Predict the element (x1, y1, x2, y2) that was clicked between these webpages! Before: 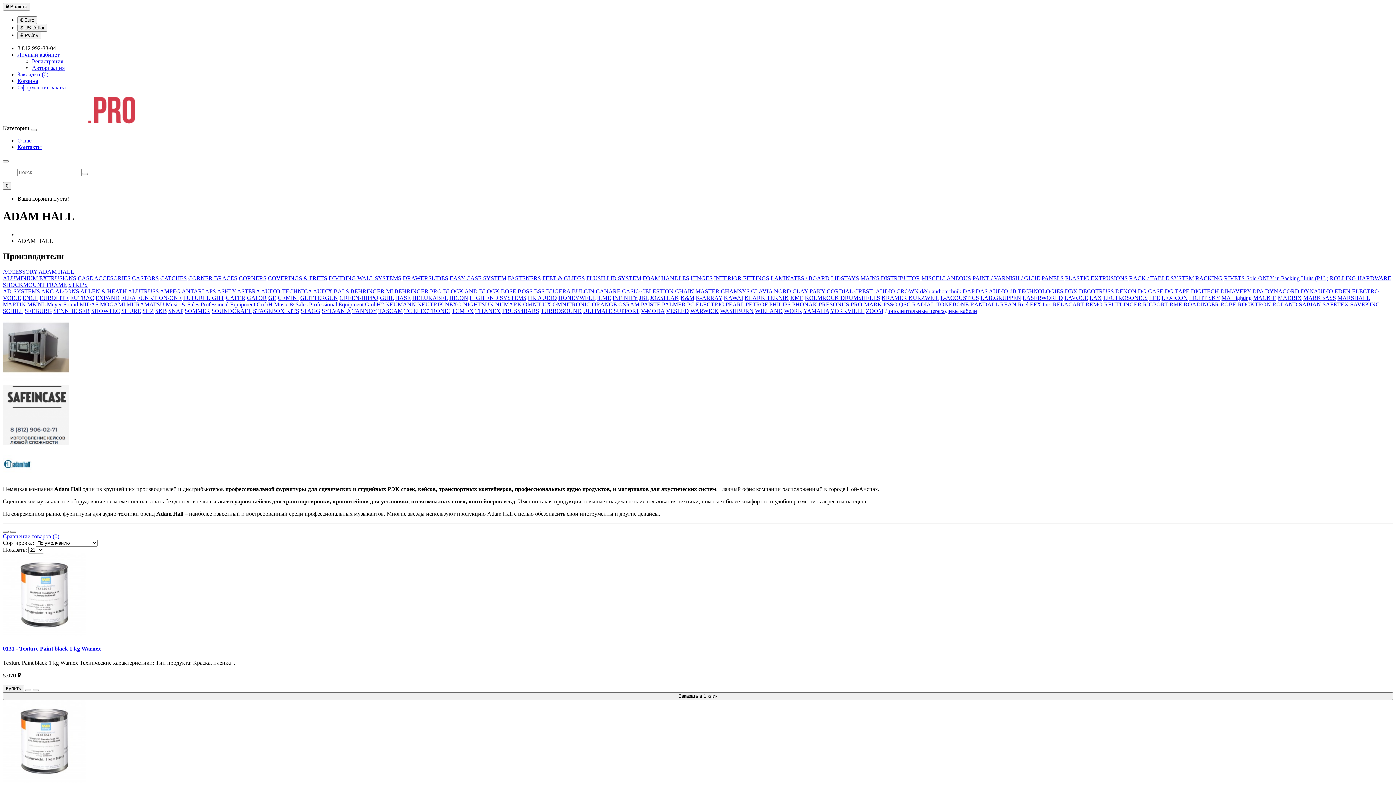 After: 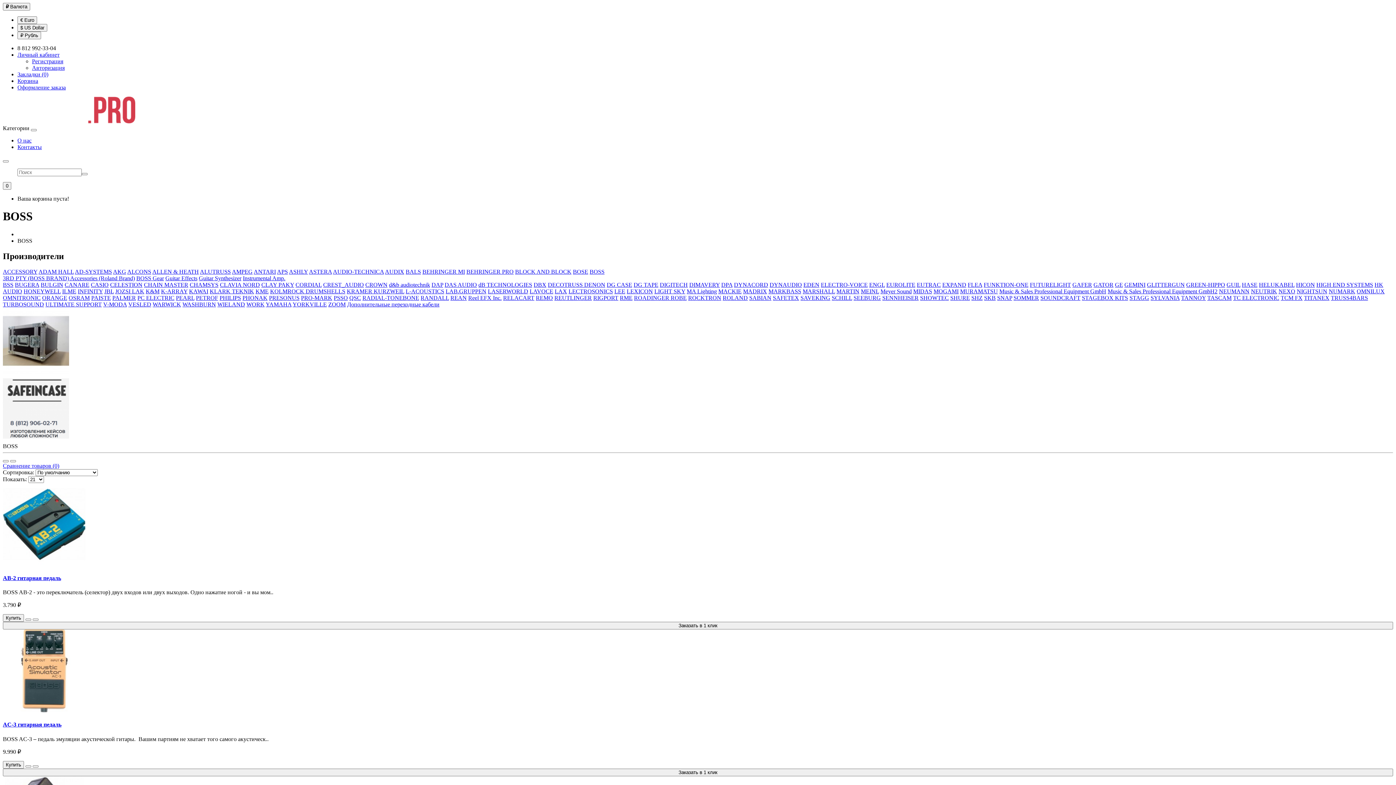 Action: bbox: (517, 288, 532, 294) label: BOSS